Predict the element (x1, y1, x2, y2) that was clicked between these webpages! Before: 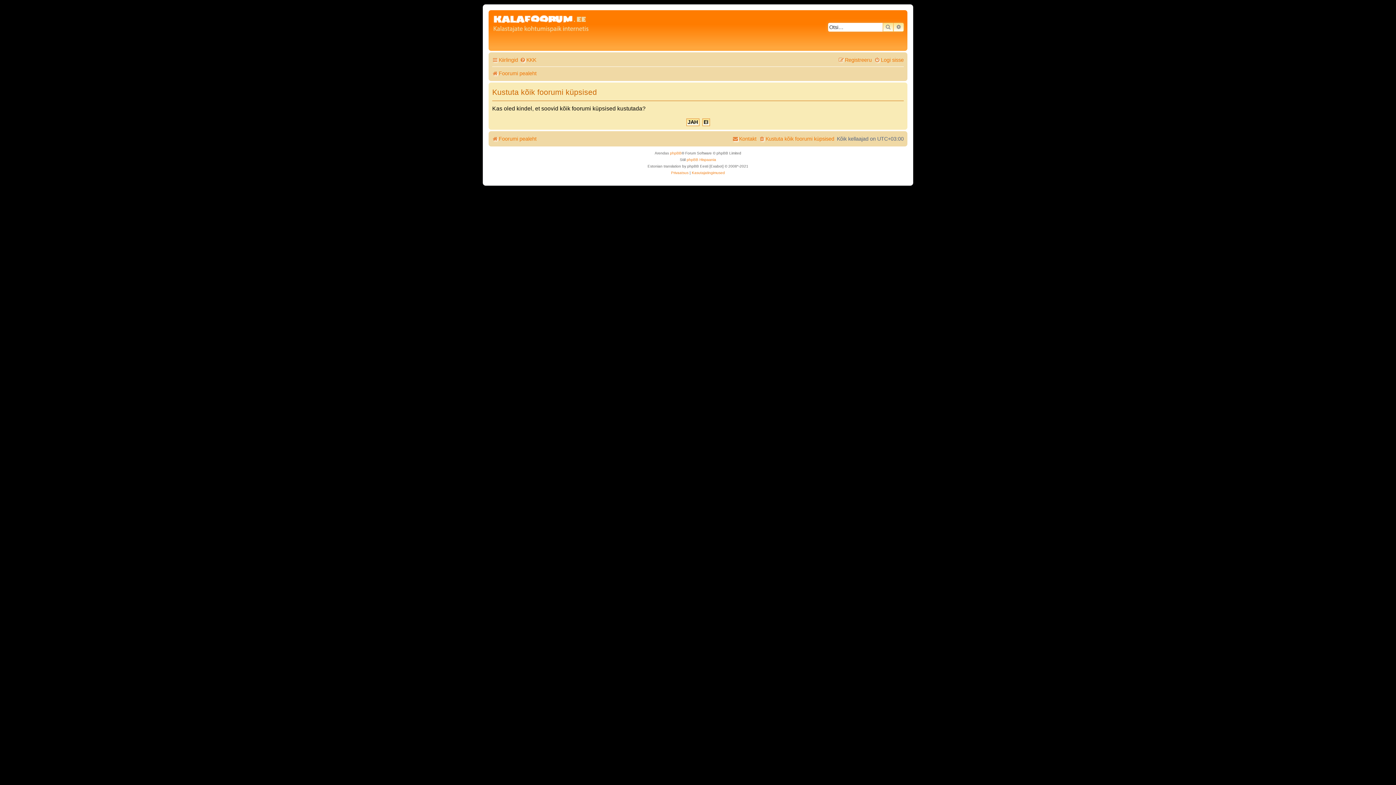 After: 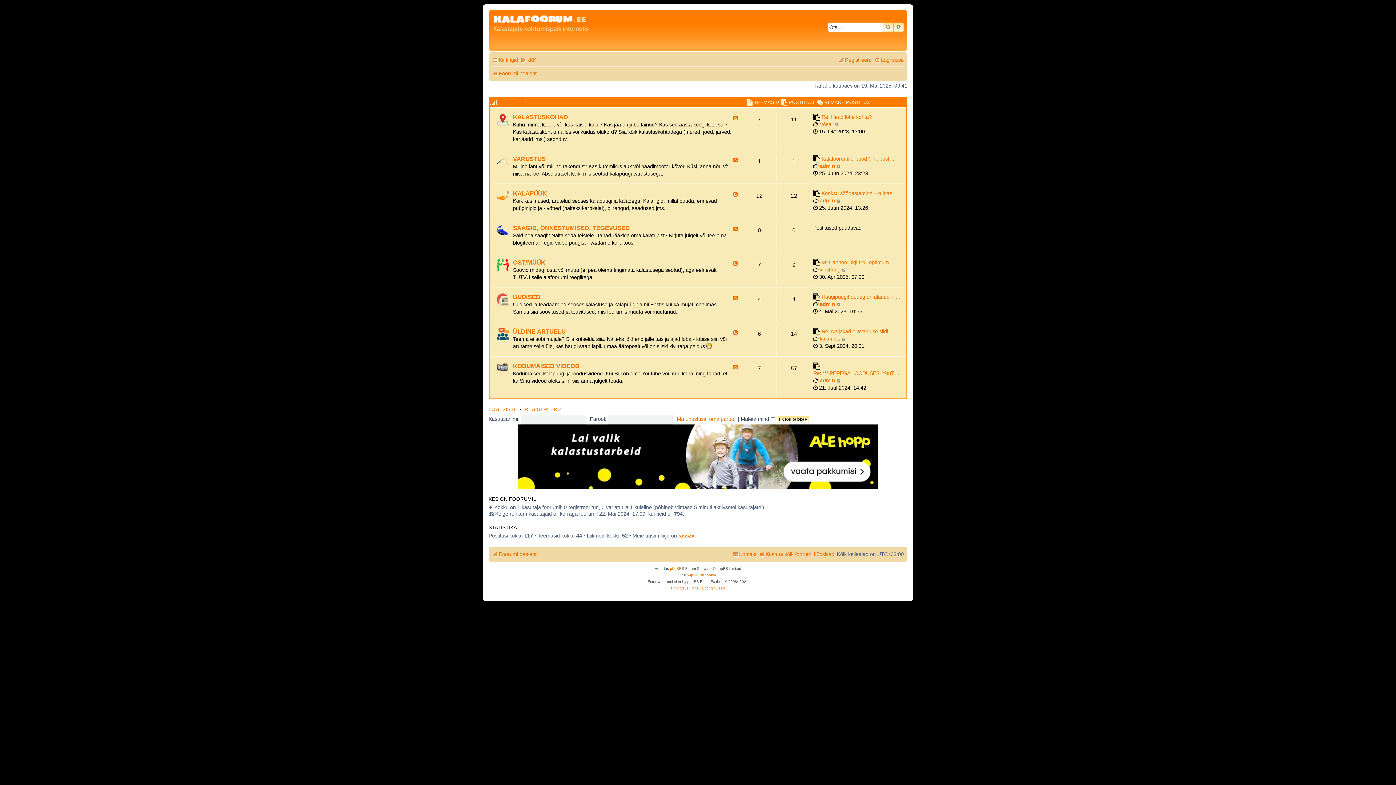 Action: label: Foorumi pealeht bbox: (492, 133, 536, 144)